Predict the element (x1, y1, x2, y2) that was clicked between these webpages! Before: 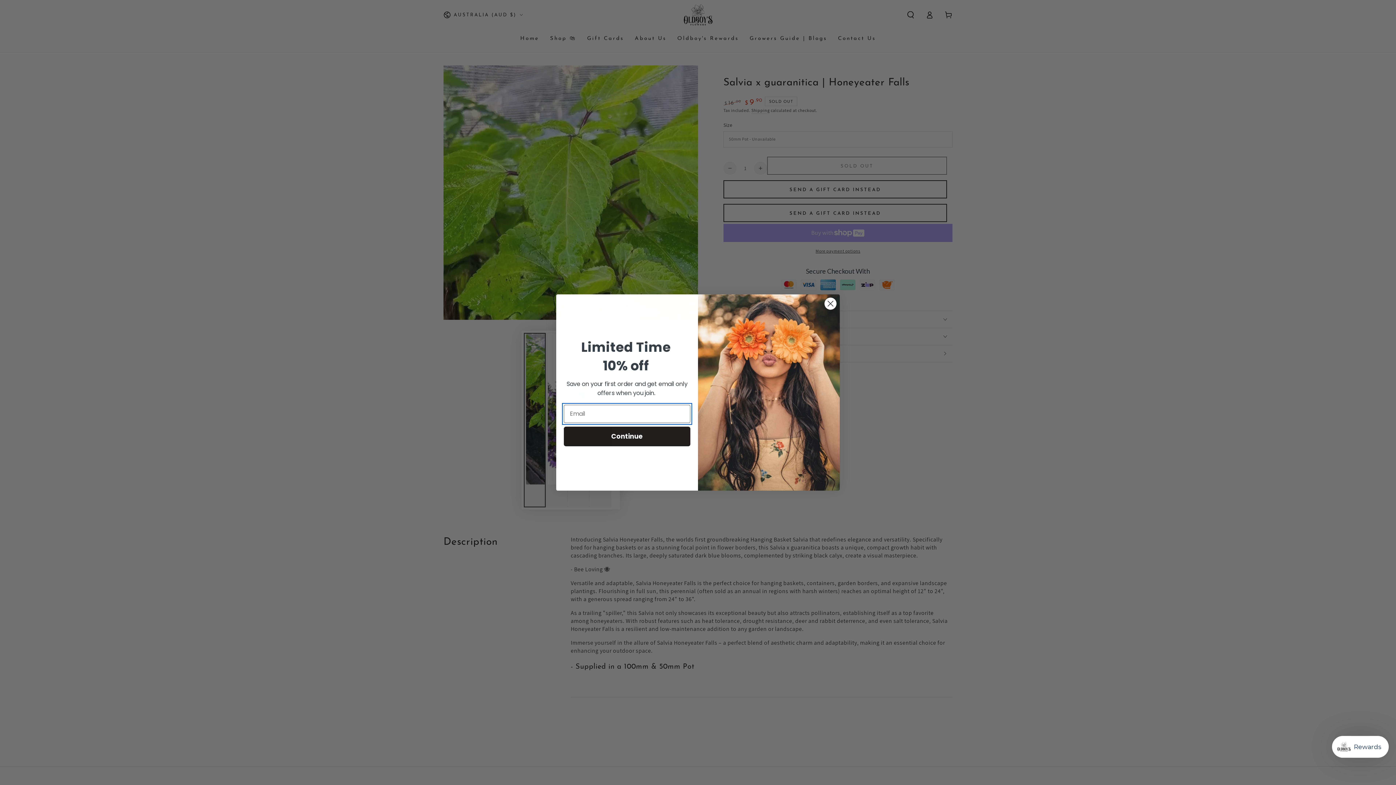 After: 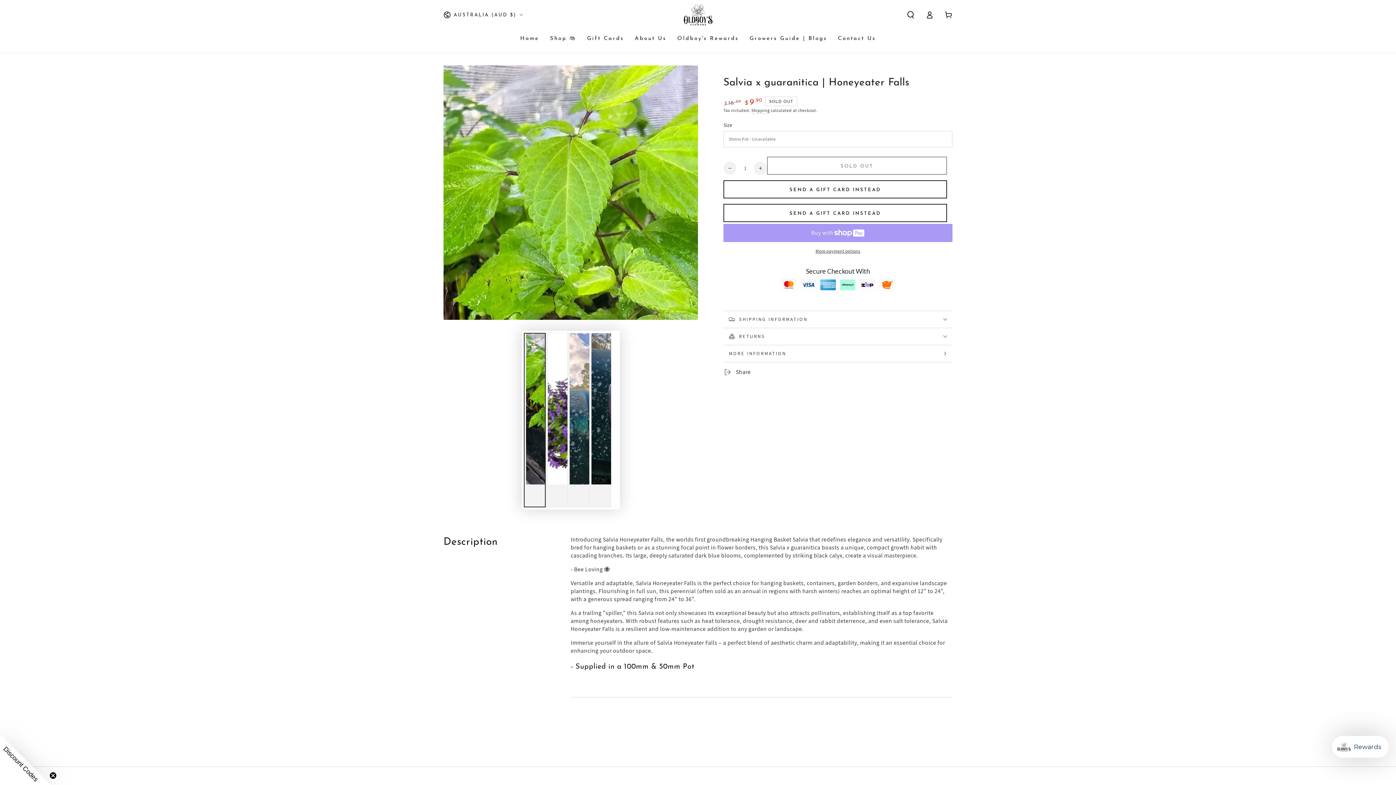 Action: label: Close dialog bbox: (824, 297, 837, 310)